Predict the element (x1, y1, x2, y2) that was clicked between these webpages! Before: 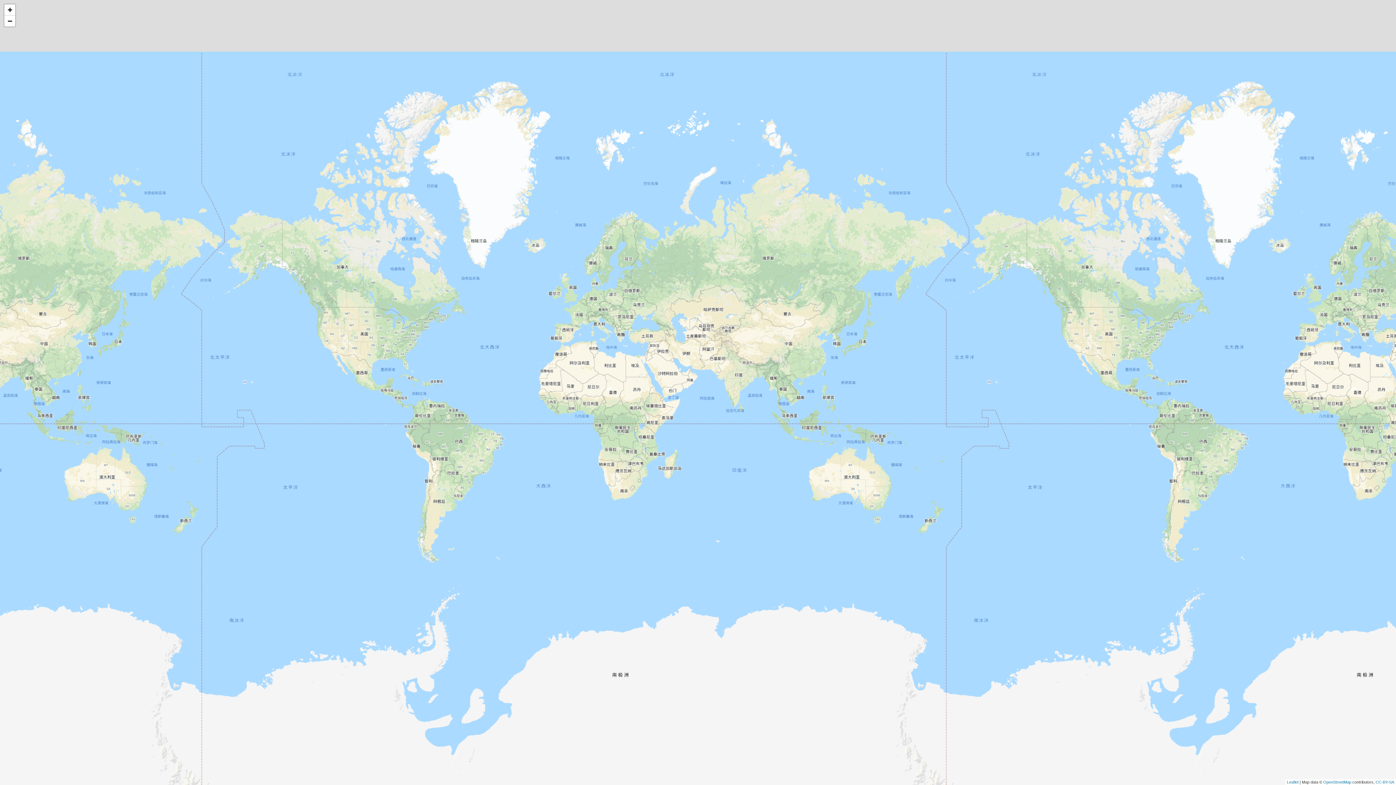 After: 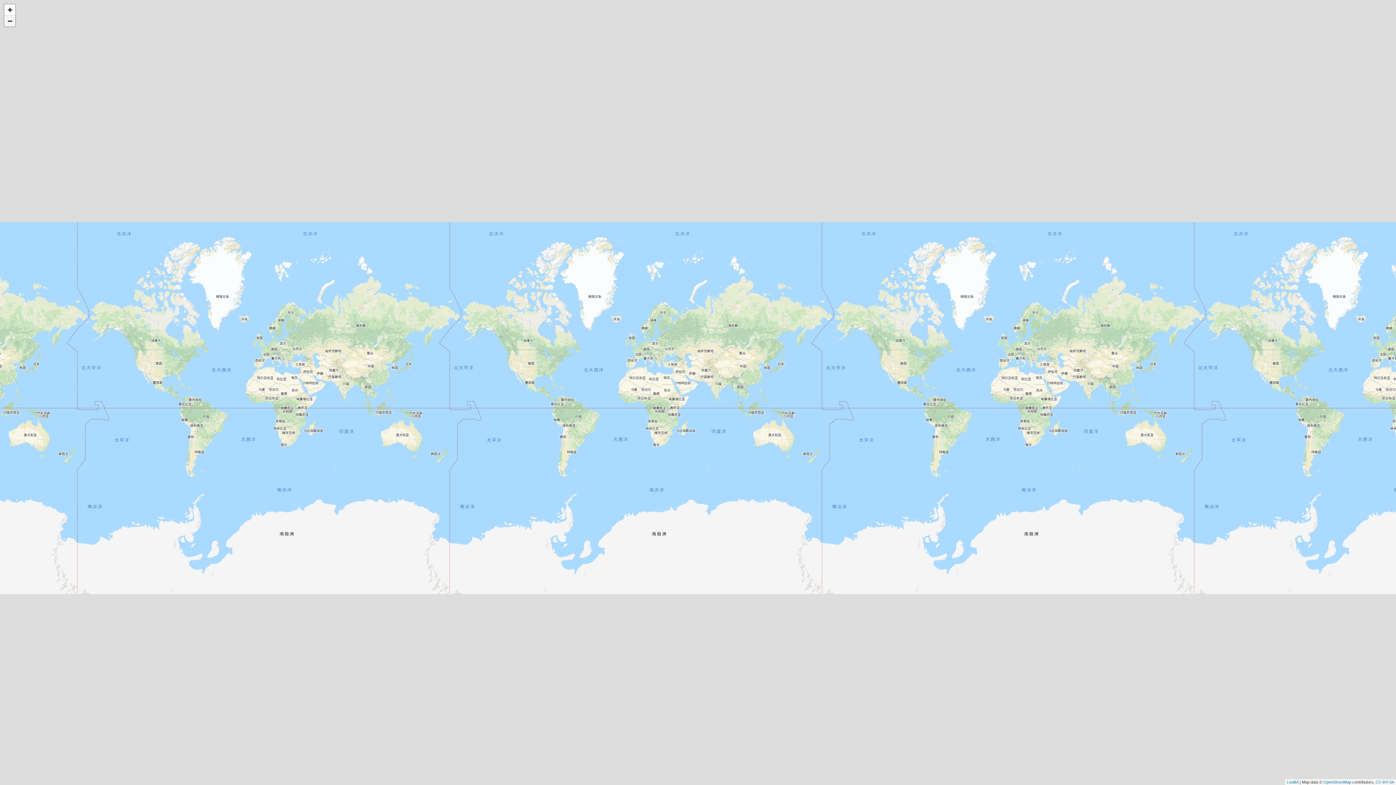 Action: bbox: (4, 15, 15, 26) label: Zoom out